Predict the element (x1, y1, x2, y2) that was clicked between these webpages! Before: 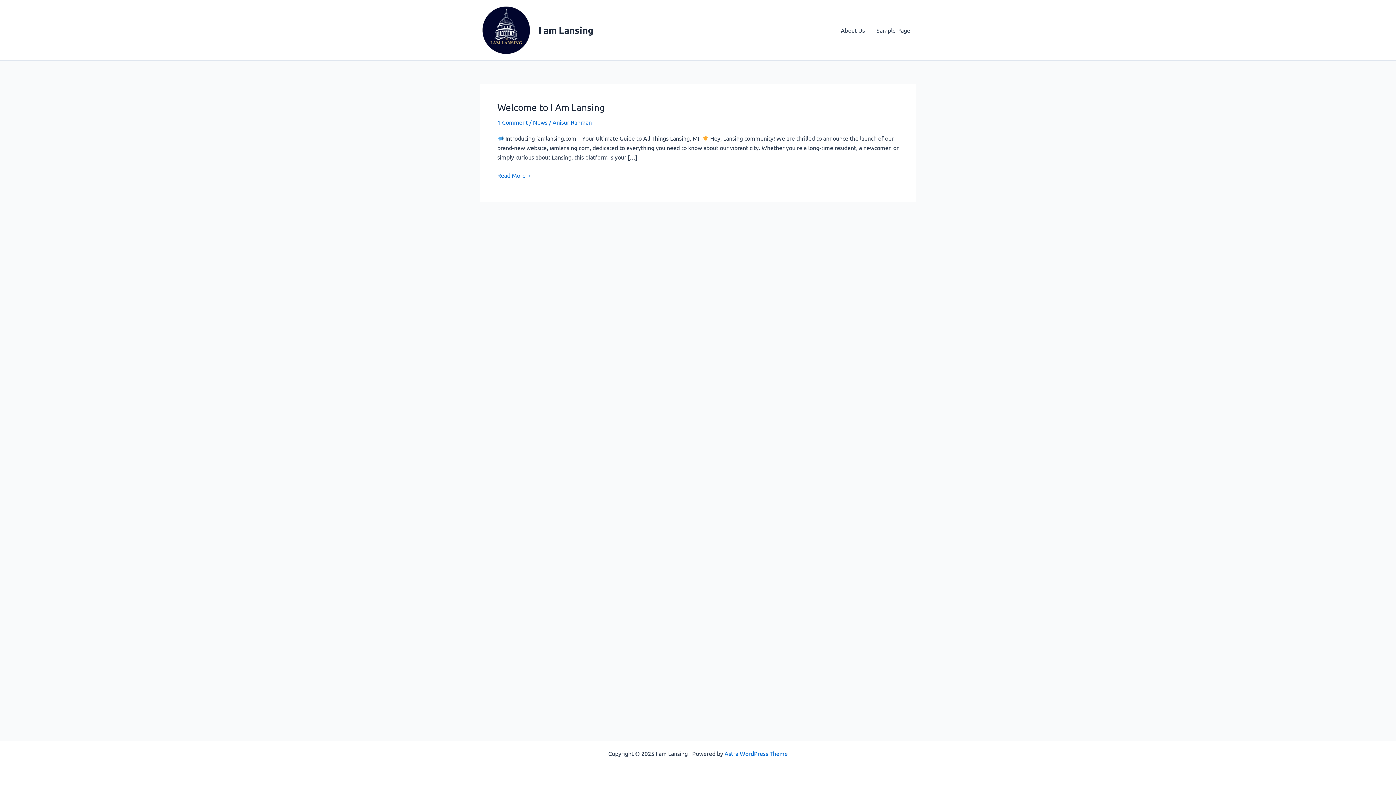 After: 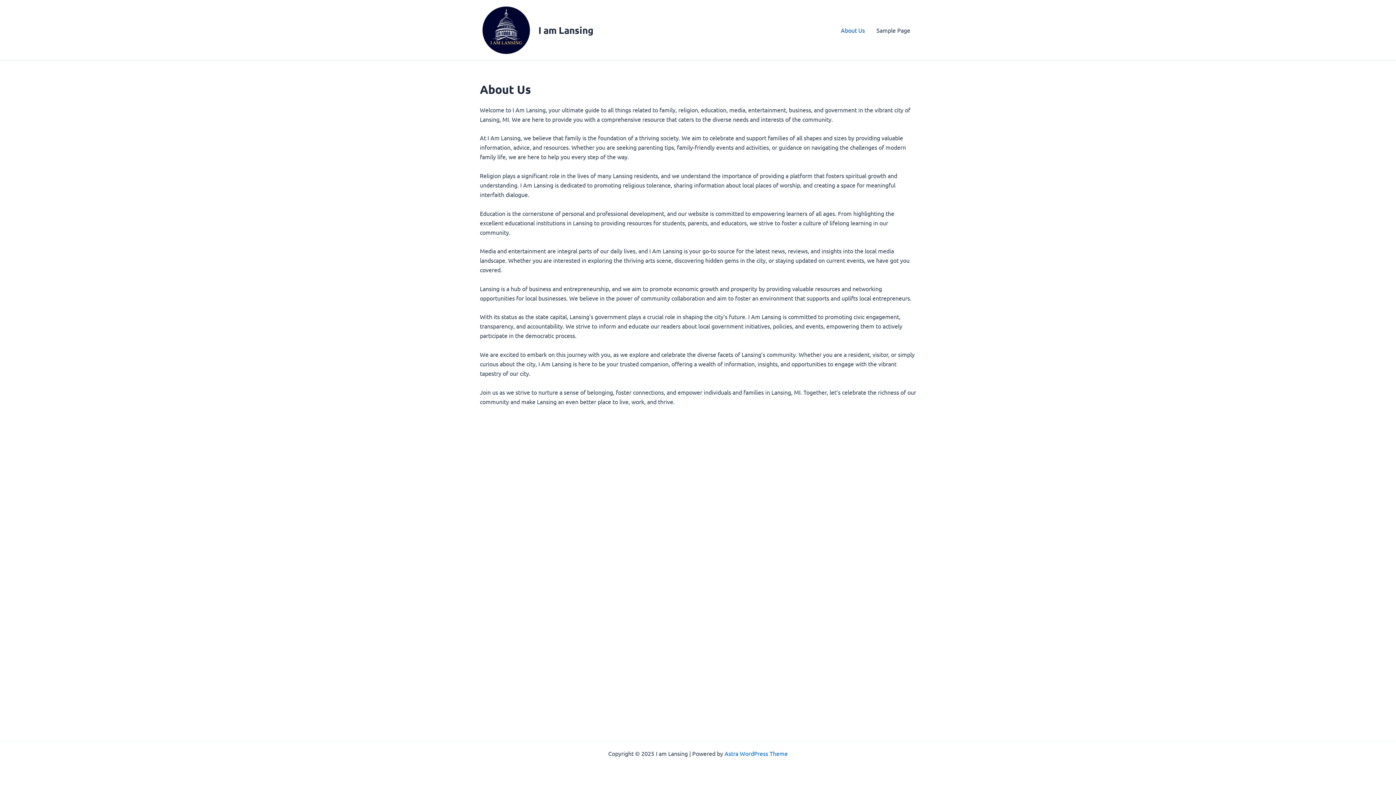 Action: label: About Us bbox: (835, 15, 870, 44)